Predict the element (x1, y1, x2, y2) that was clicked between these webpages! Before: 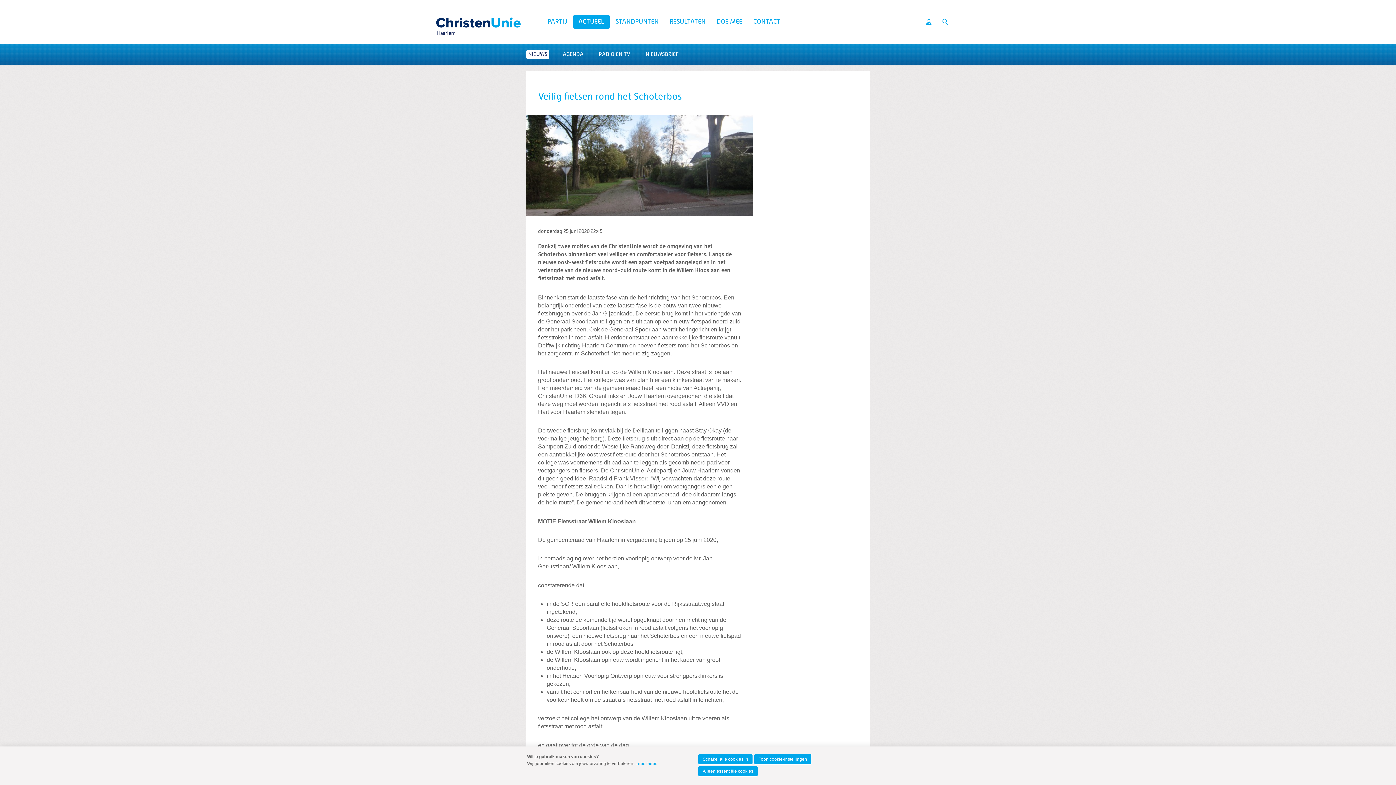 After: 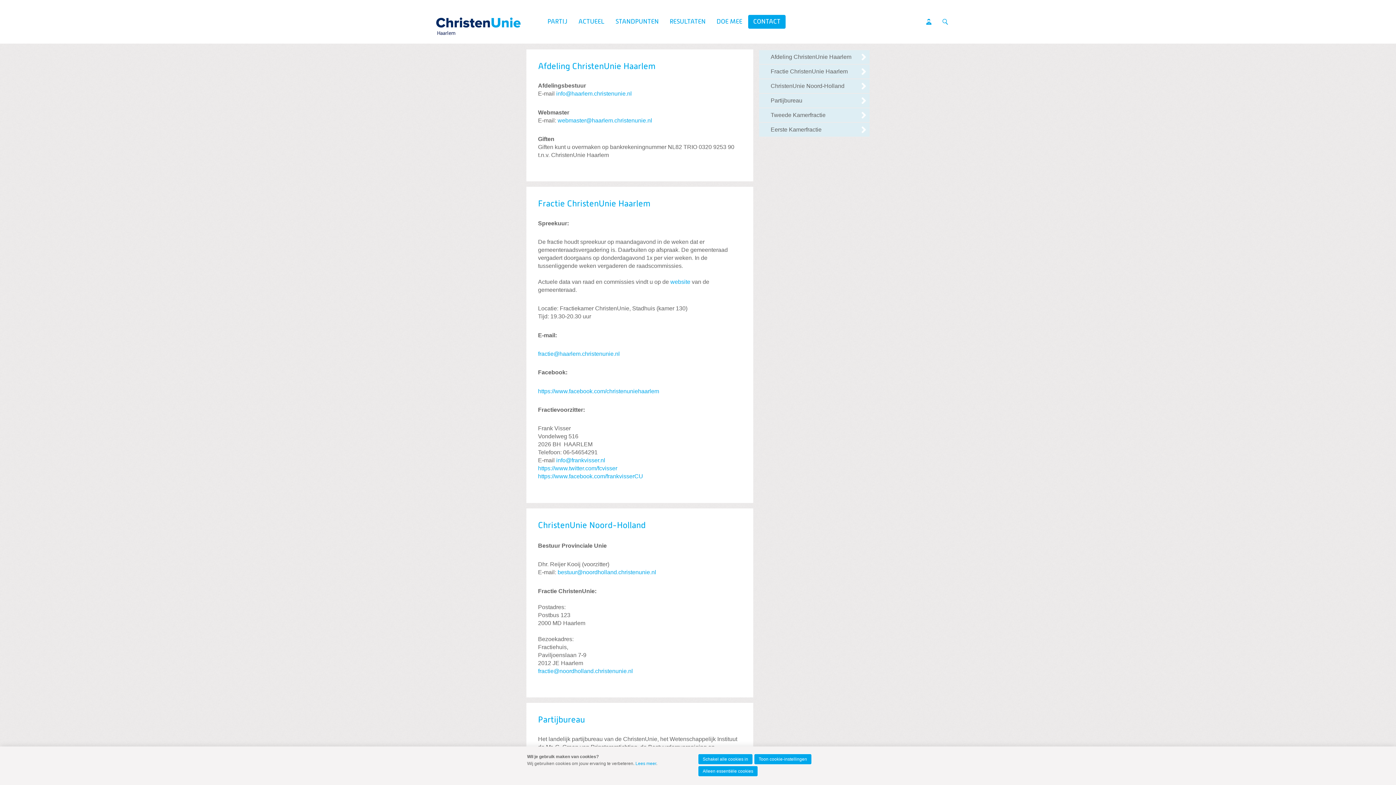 Action: label: CONTACT bbox: (748, 14, 785, 28)